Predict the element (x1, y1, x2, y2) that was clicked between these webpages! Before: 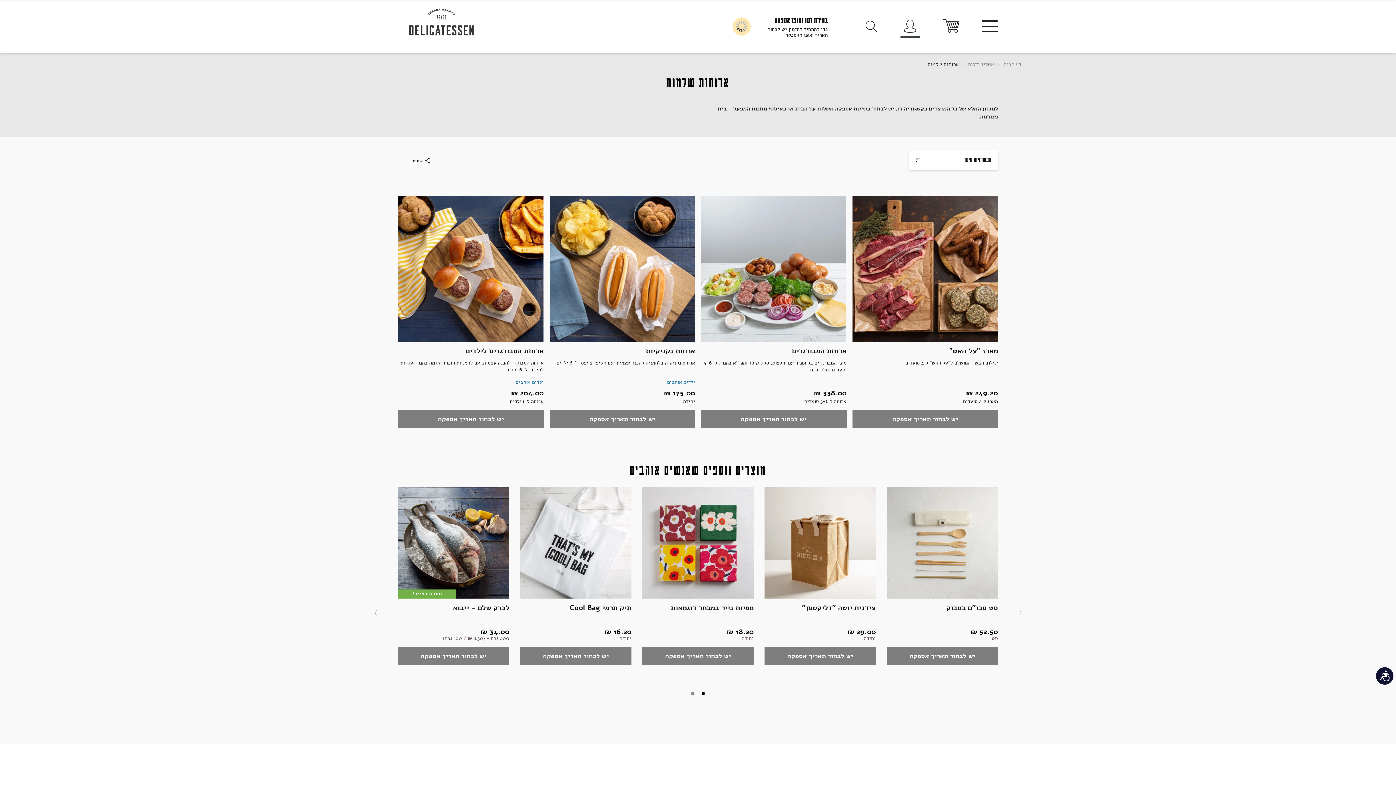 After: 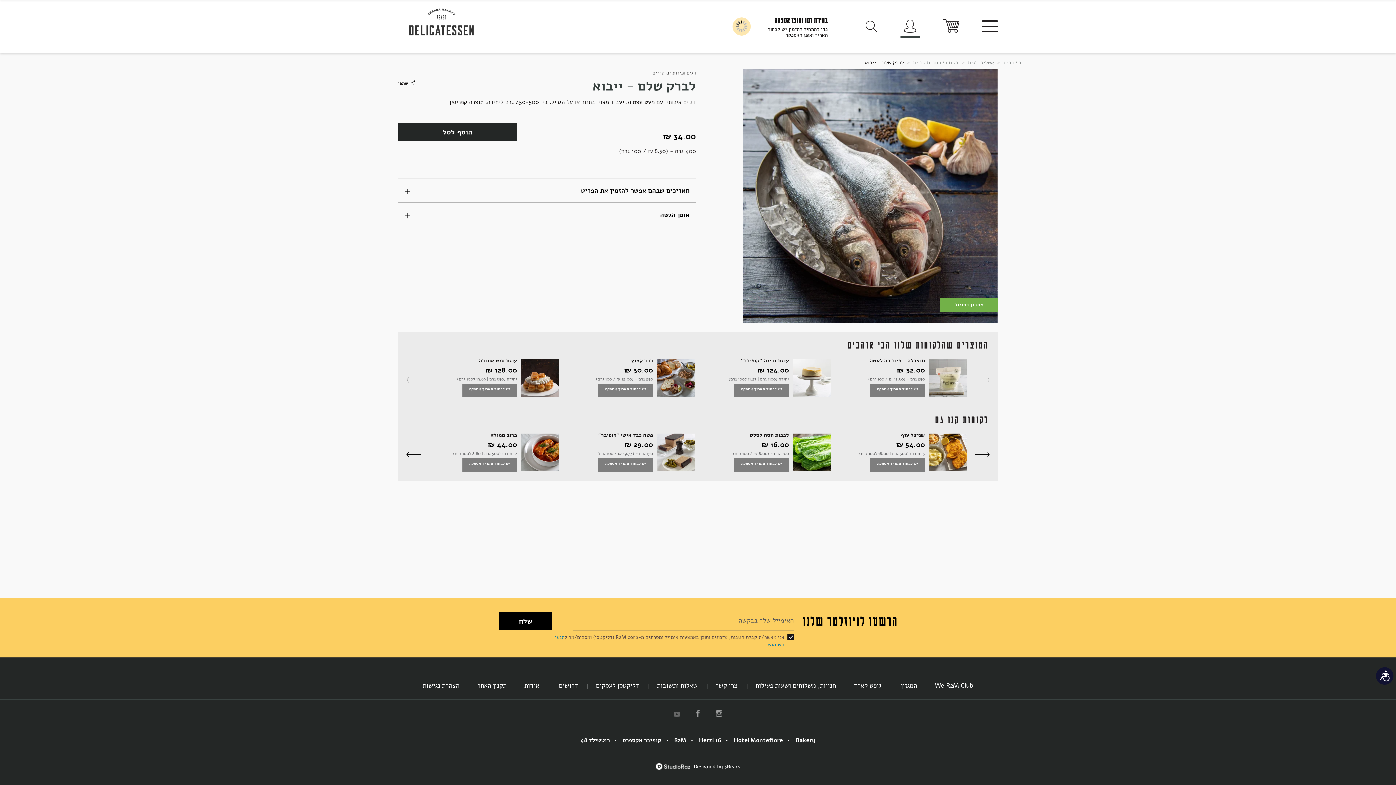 Action: label: לברק שלם - ייבוא bbox: (398, 603, 509, 622)